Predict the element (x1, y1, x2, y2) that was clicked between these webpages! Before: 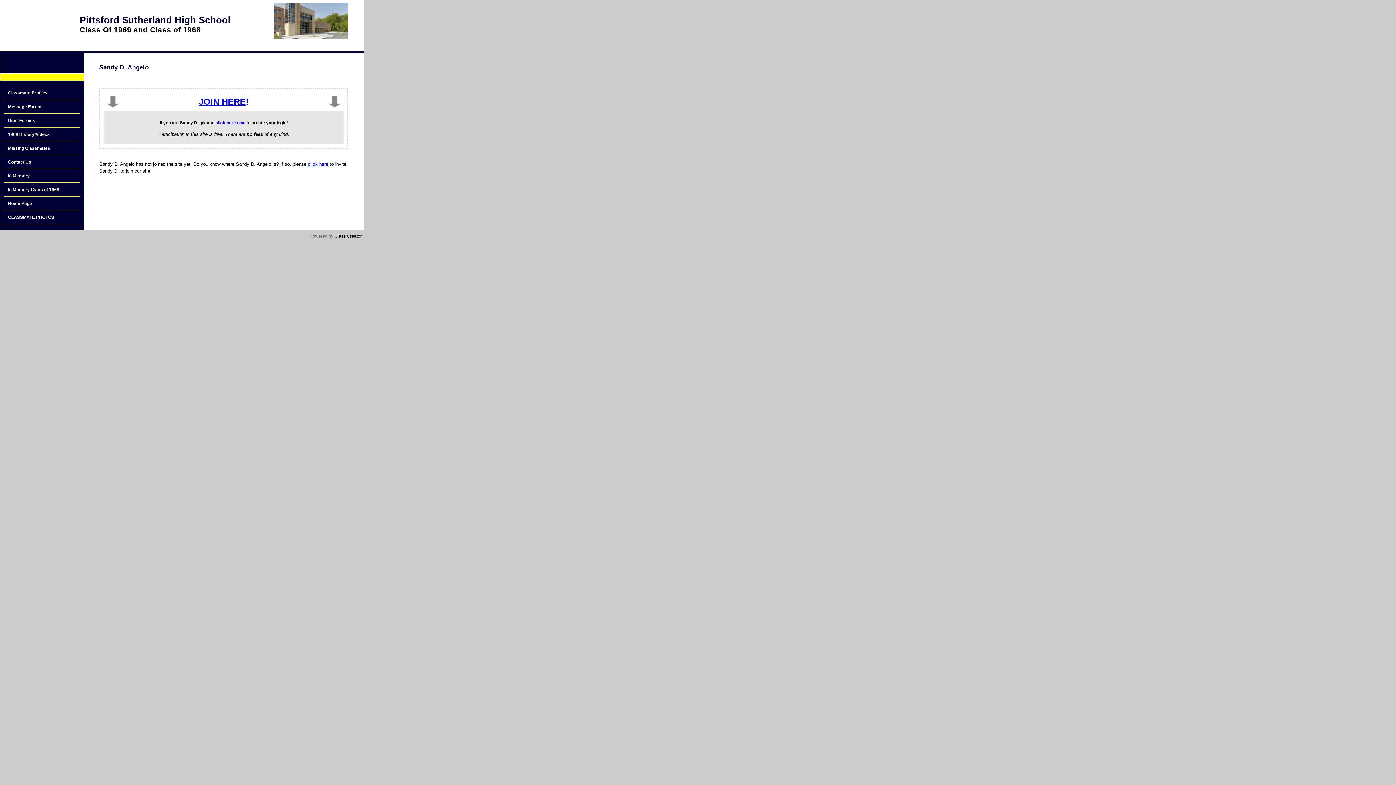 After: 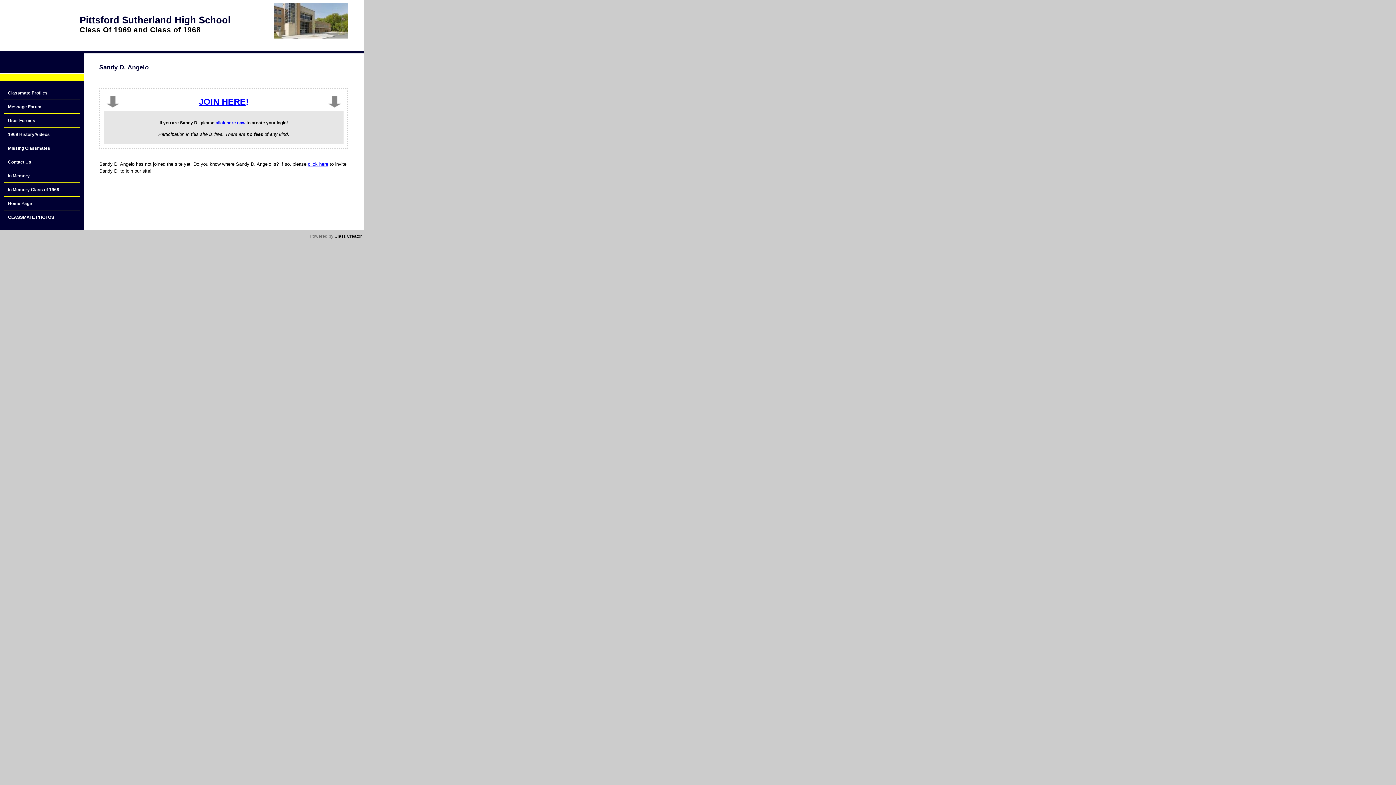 Action: bbox: (334, 233, 361, 238) label: Class Creator